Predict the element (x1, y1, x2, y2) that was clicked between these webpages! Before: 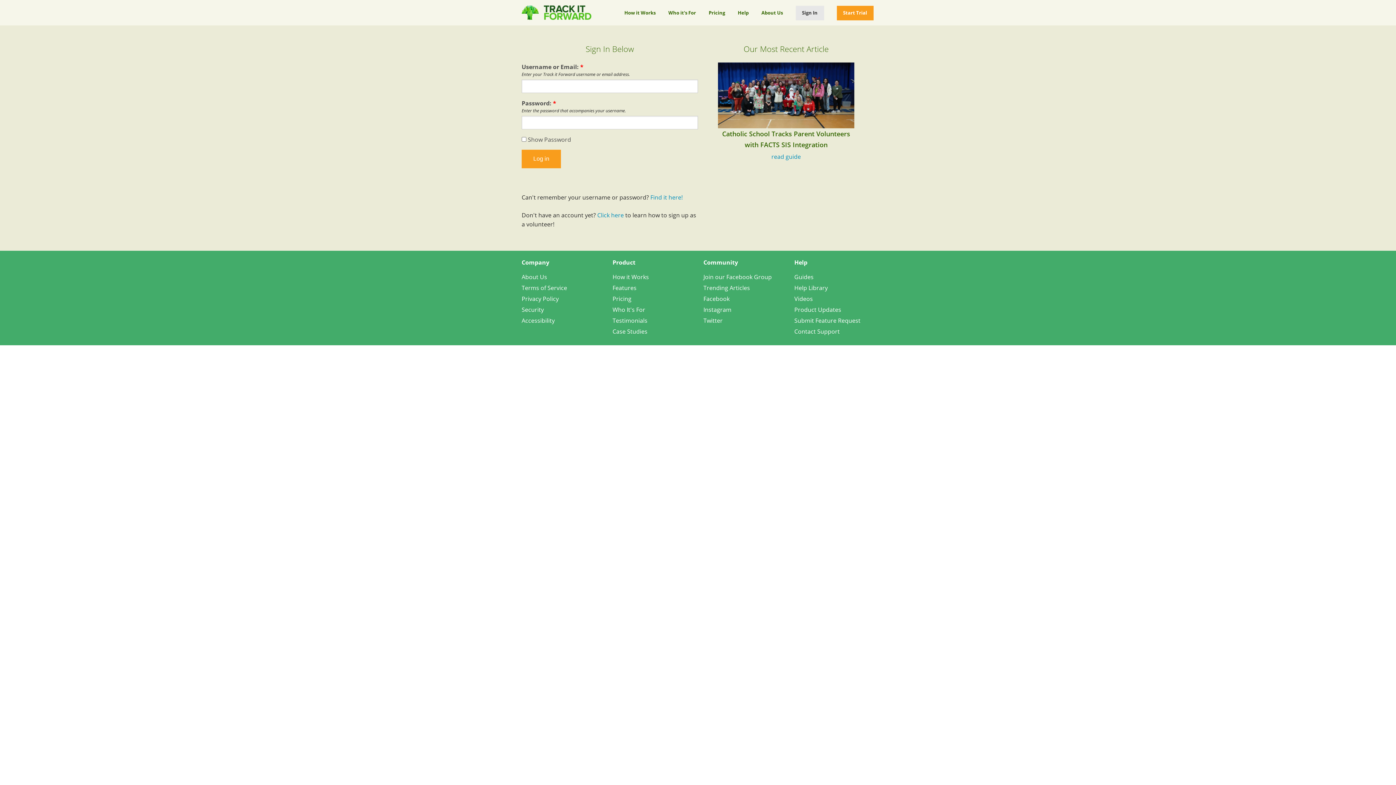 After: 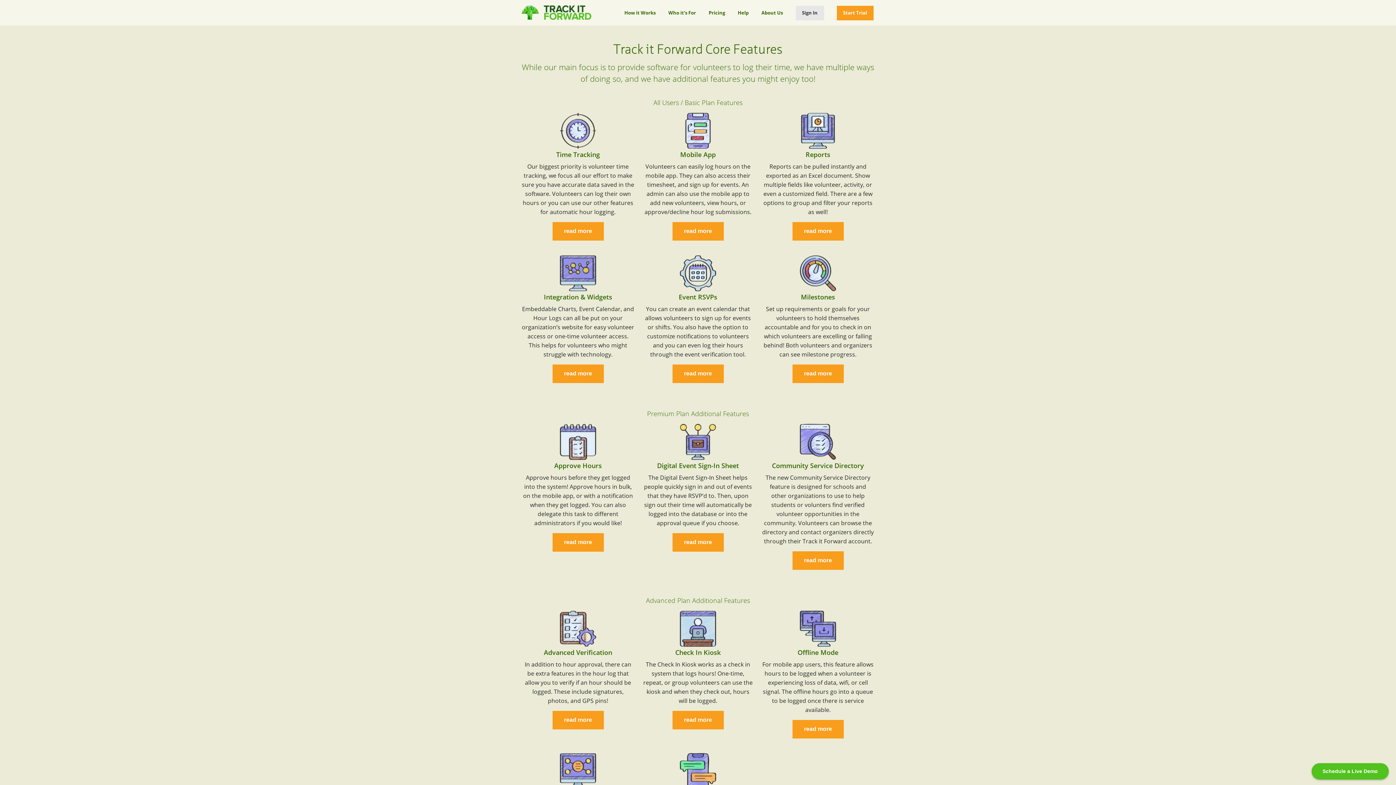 Action: bbox: (612, 284, 636, 292) label: Features